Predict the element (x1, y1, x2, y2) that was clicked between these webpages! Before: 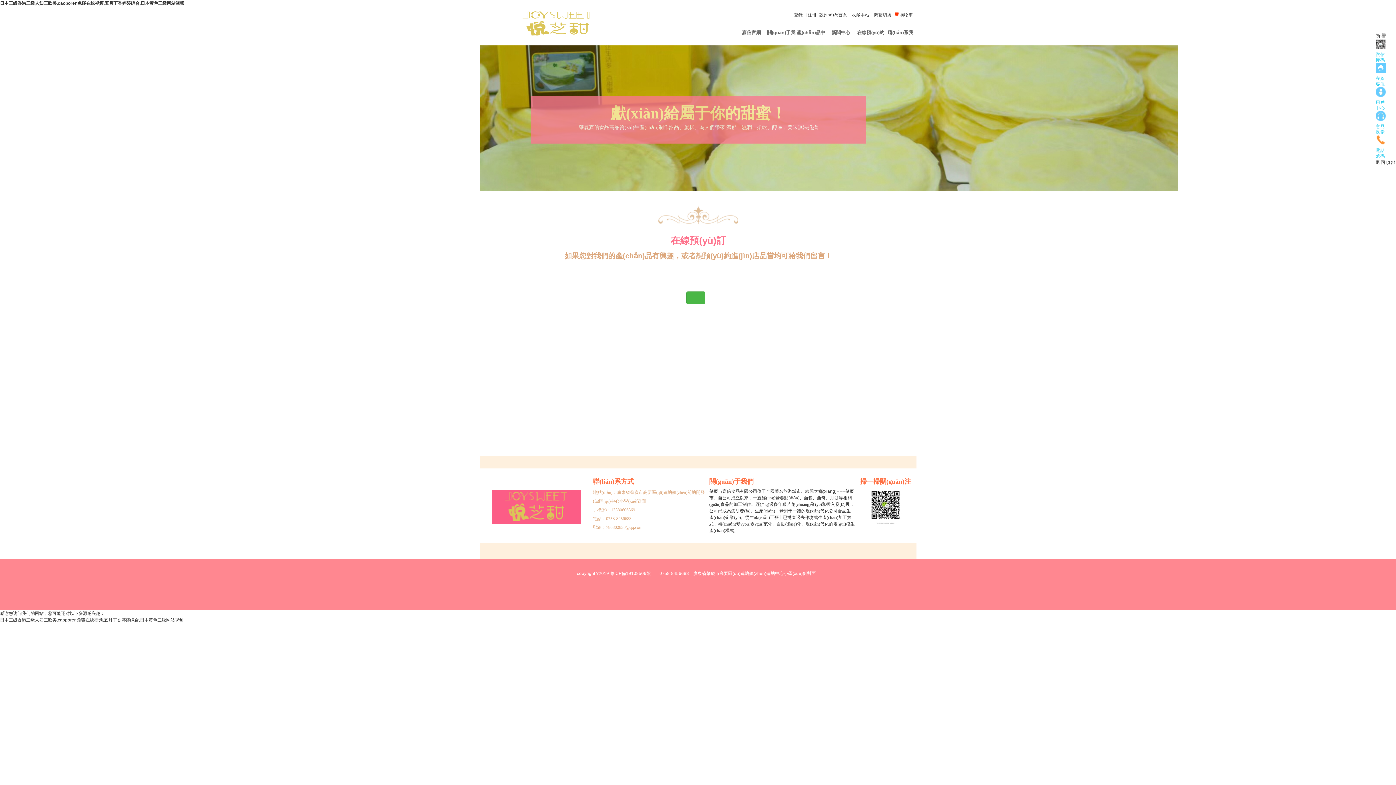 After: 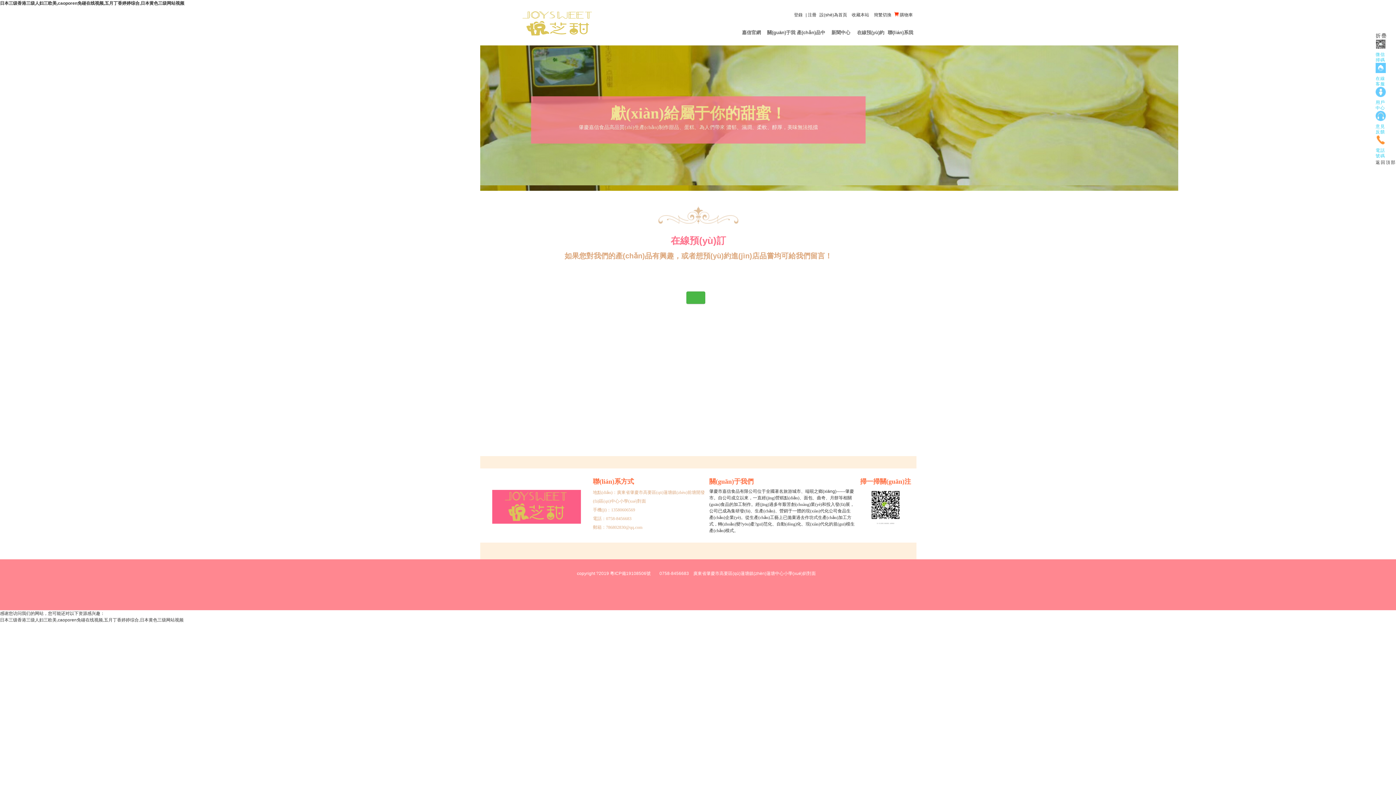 Action: bbox: (501, 181, 512, 196)